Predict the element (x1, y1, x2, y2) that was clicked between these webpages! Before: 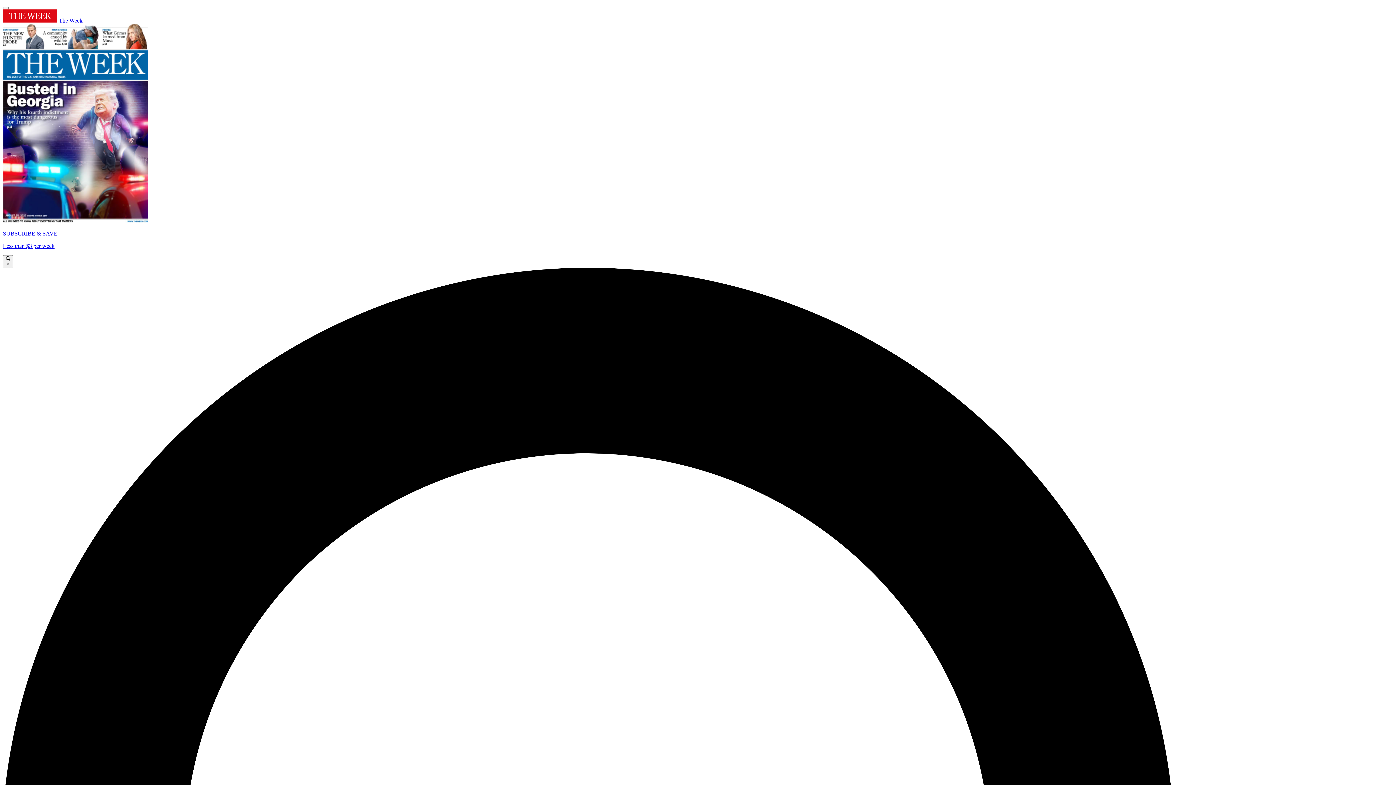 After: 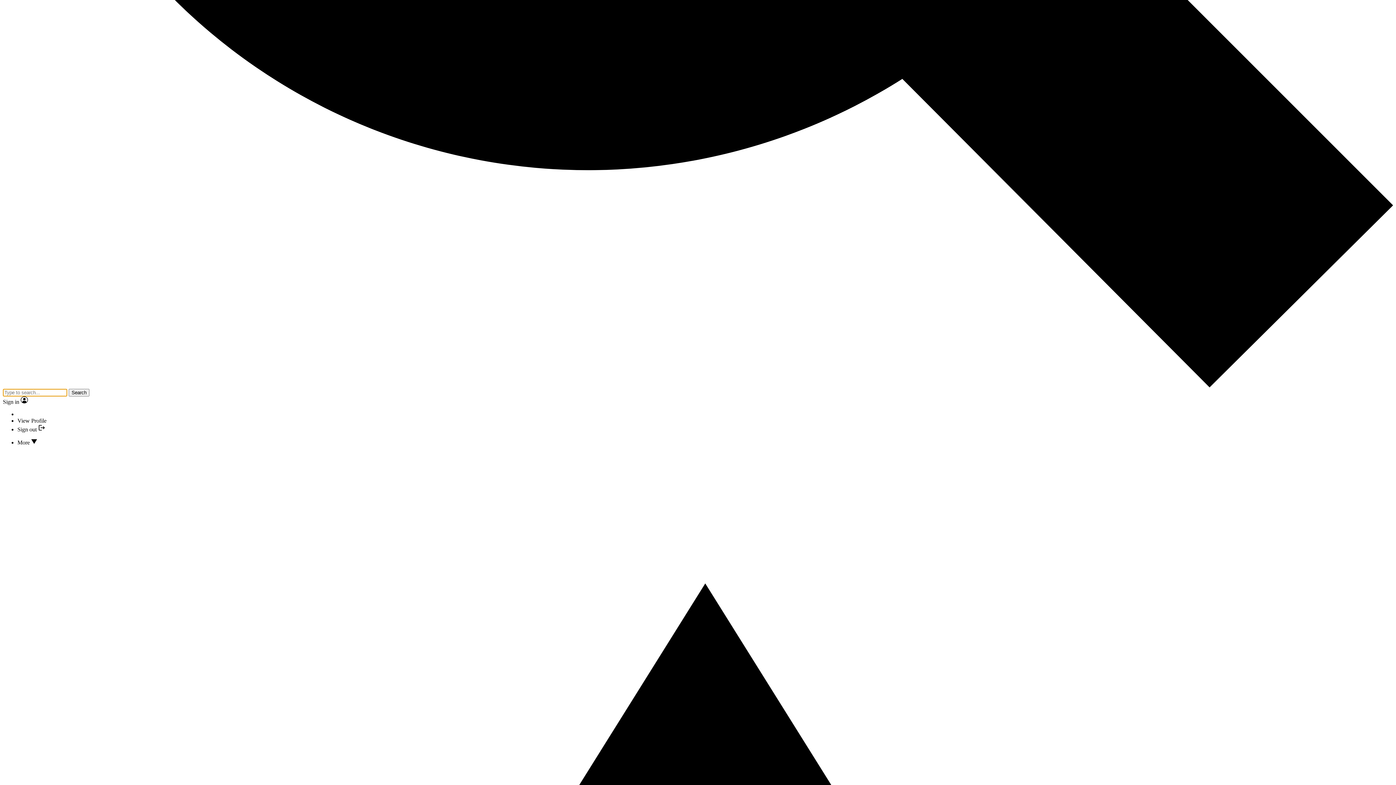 Action: bbox: (2, 6, 8, 9)